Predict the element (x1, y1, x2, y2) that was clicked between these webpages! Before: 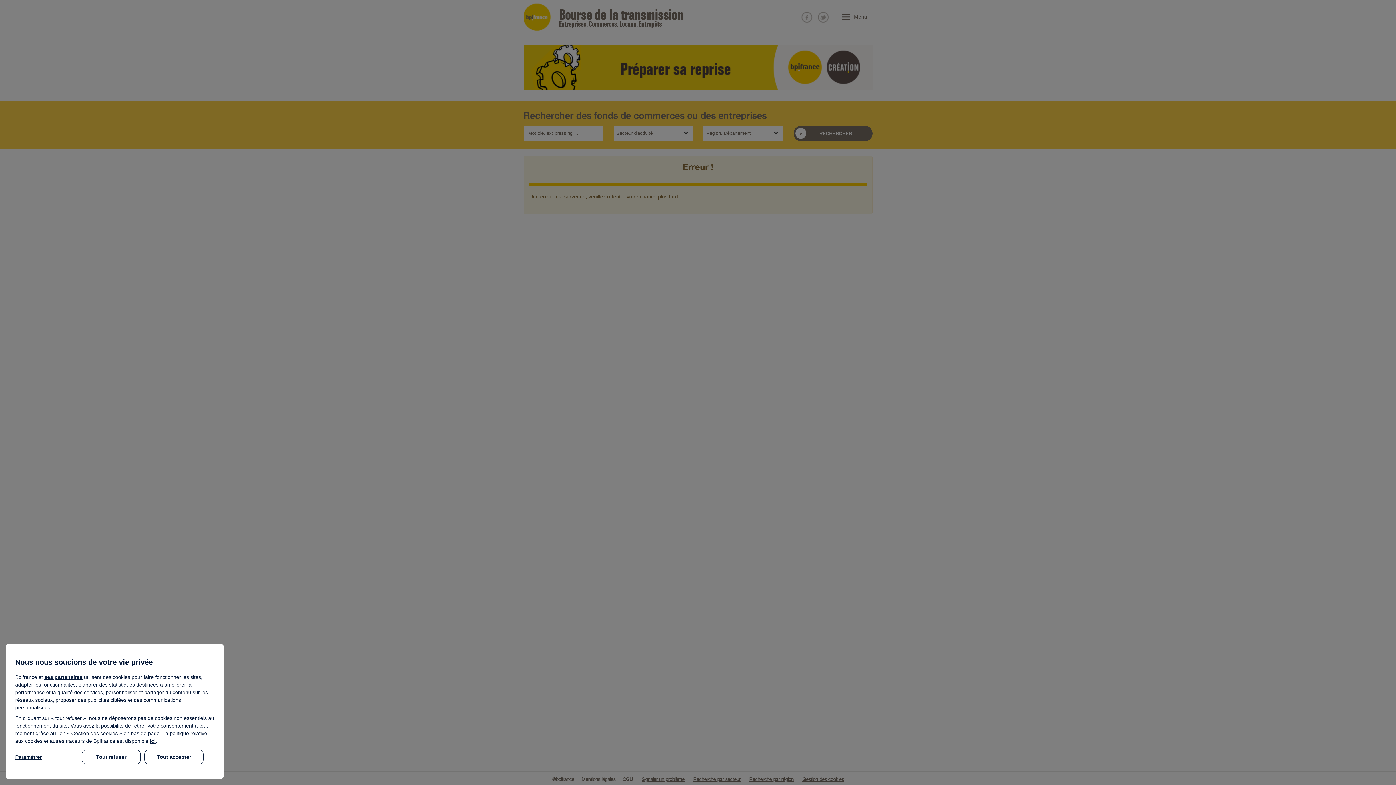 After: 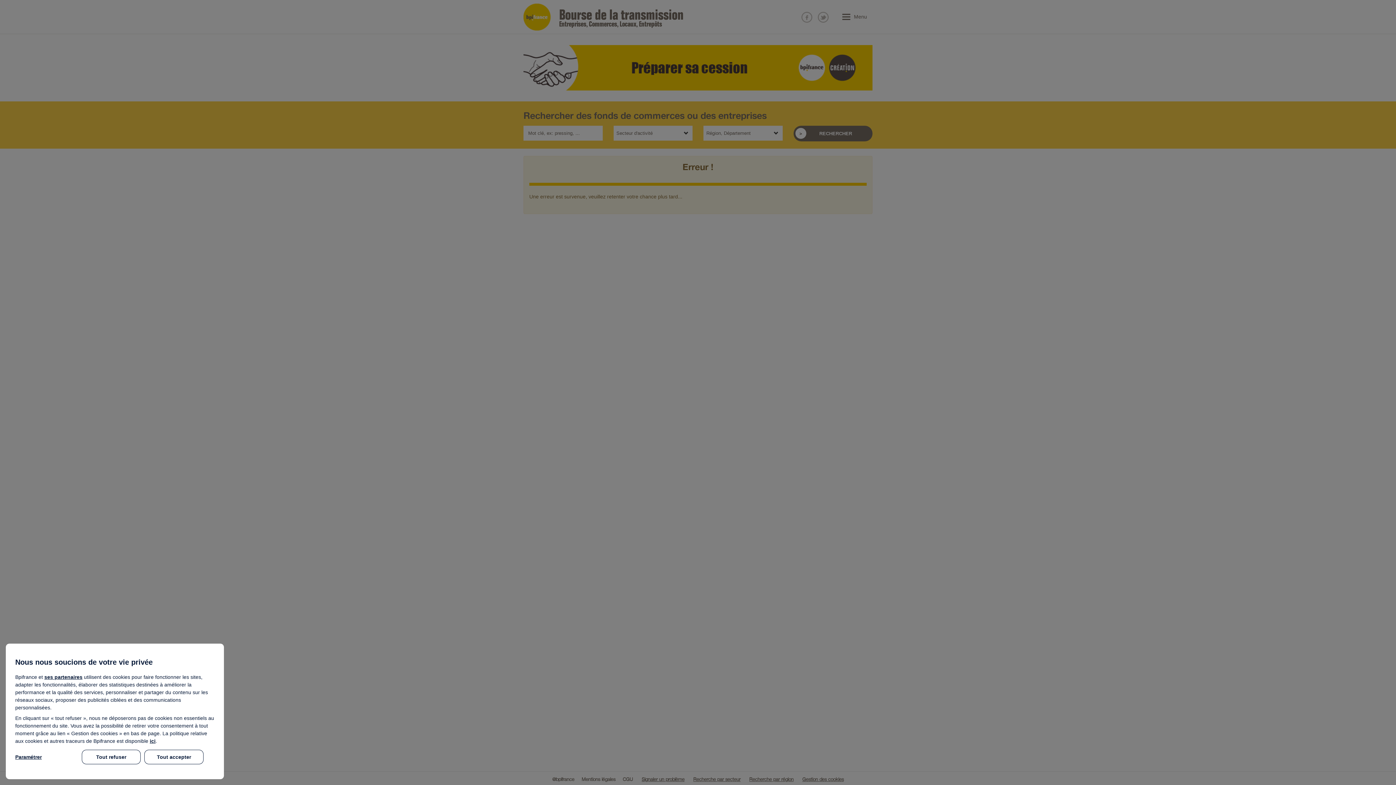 Action: label: ici bbox: (149, 738, 155, 744)